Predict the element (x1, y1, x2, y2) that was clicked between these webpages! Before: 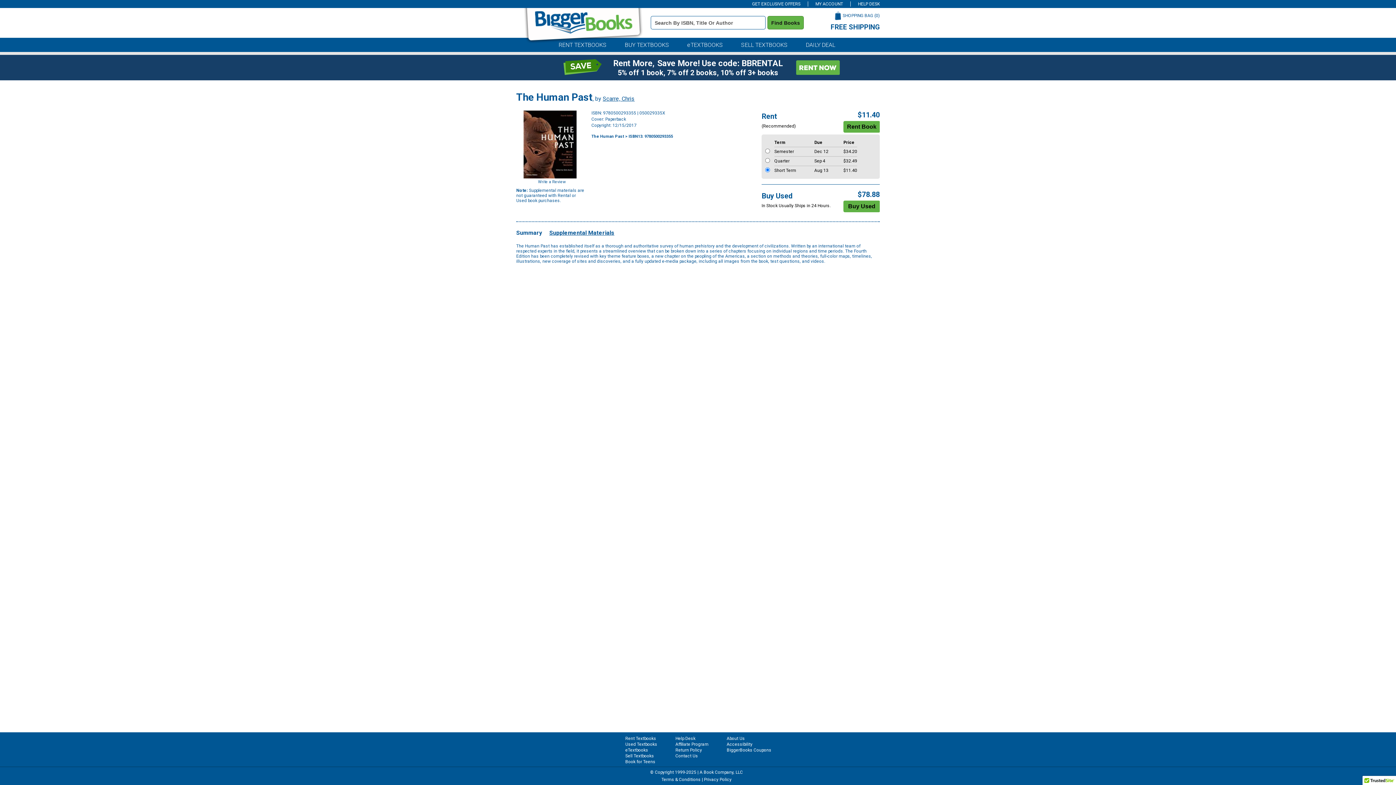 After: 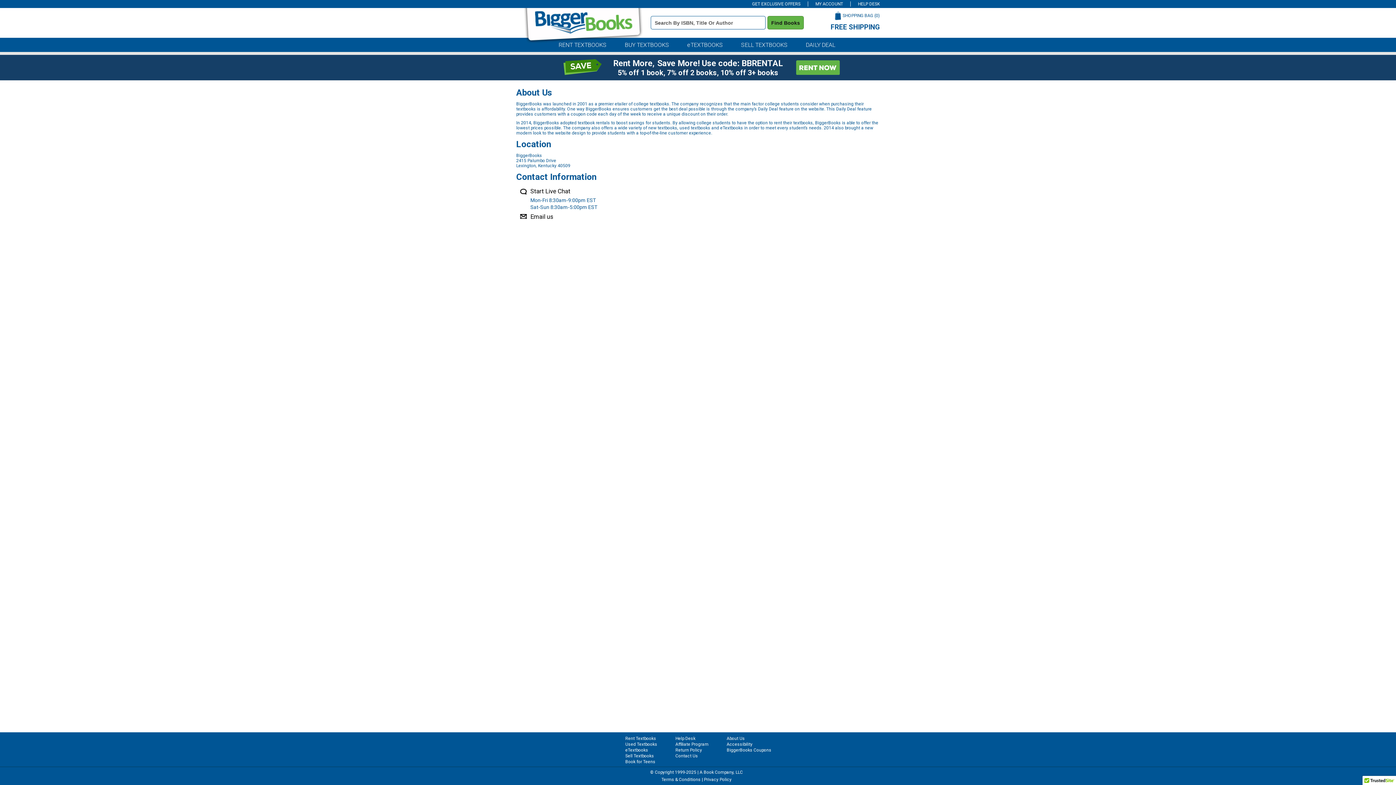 Action: label: About Us bbox: (726, 736, 745, 741)